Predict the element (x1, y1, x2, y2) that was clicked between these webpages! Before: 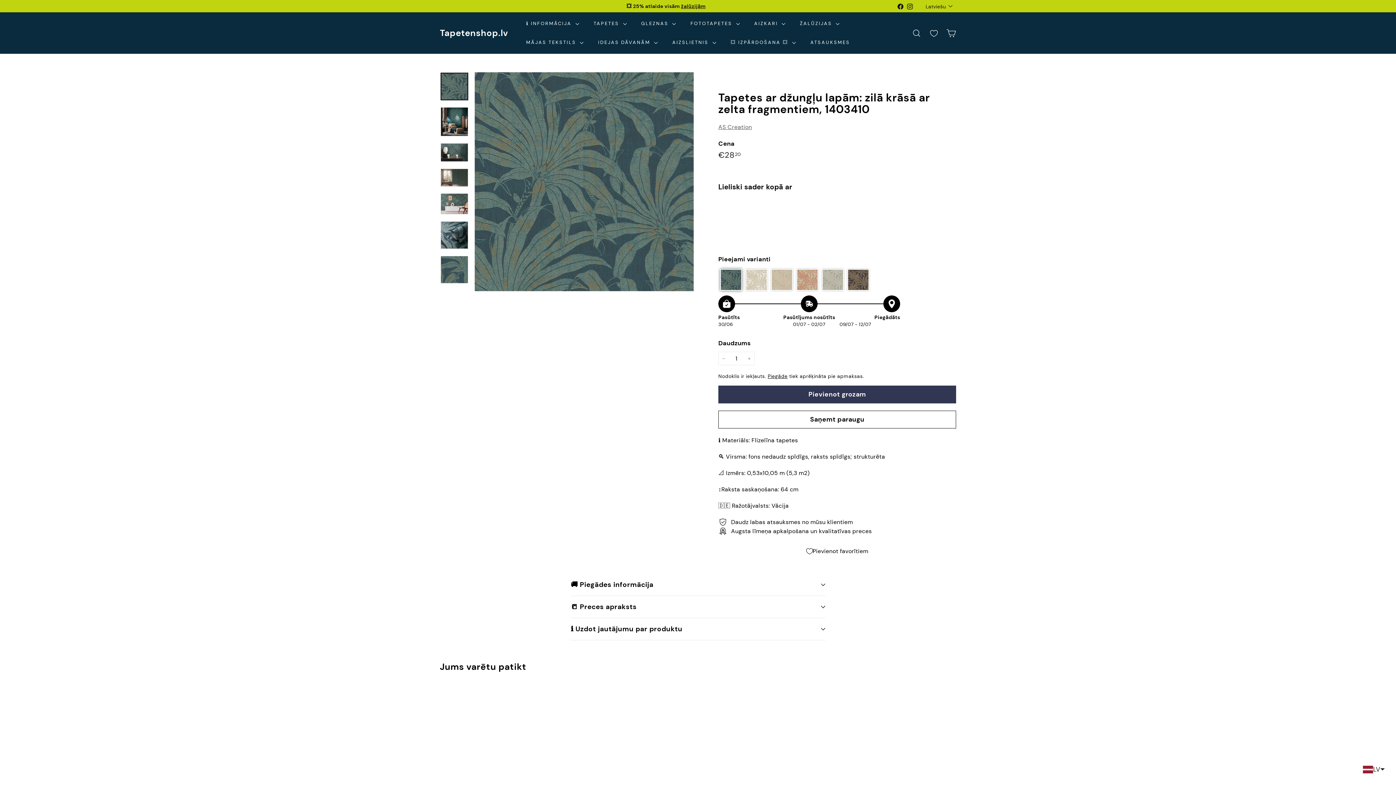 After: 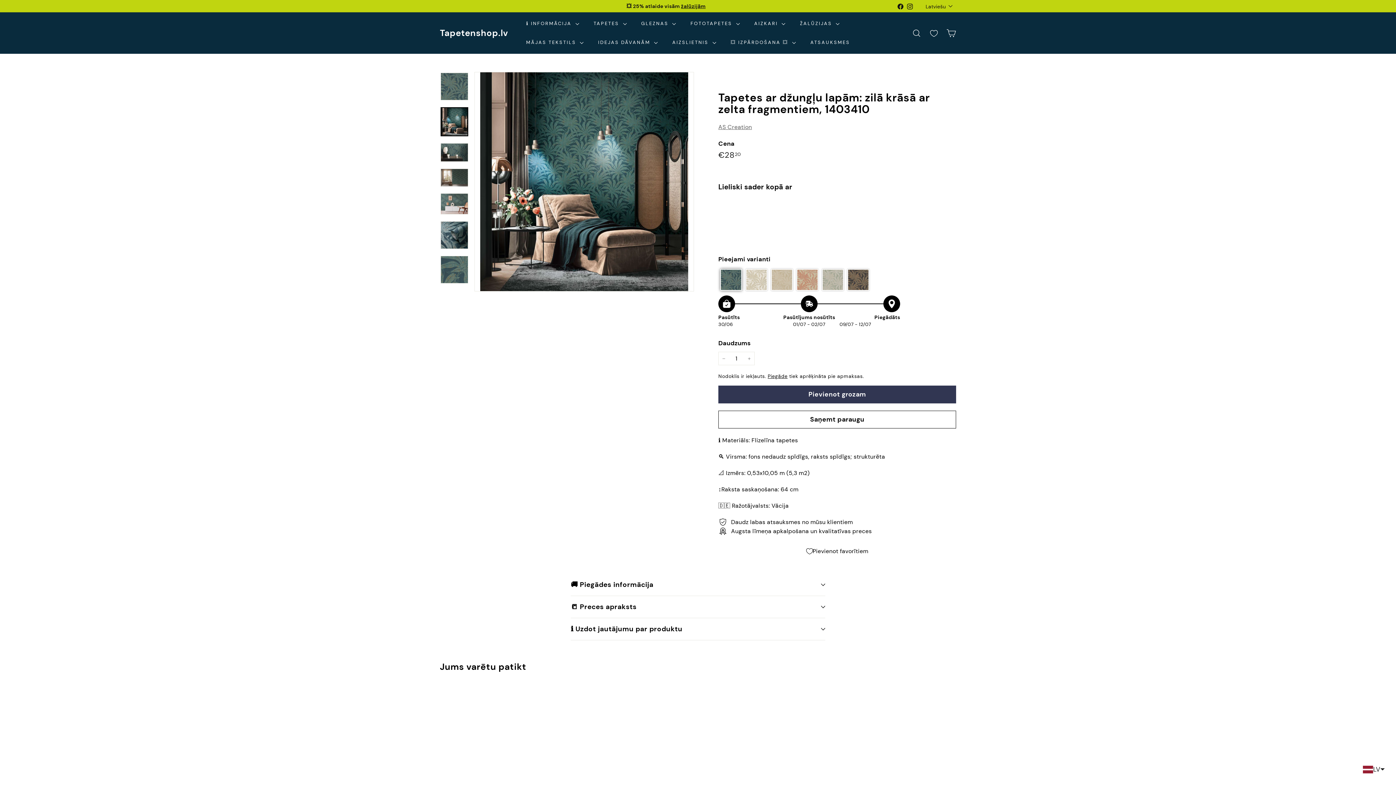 Action: bbox: (440, 107, 468, 136)